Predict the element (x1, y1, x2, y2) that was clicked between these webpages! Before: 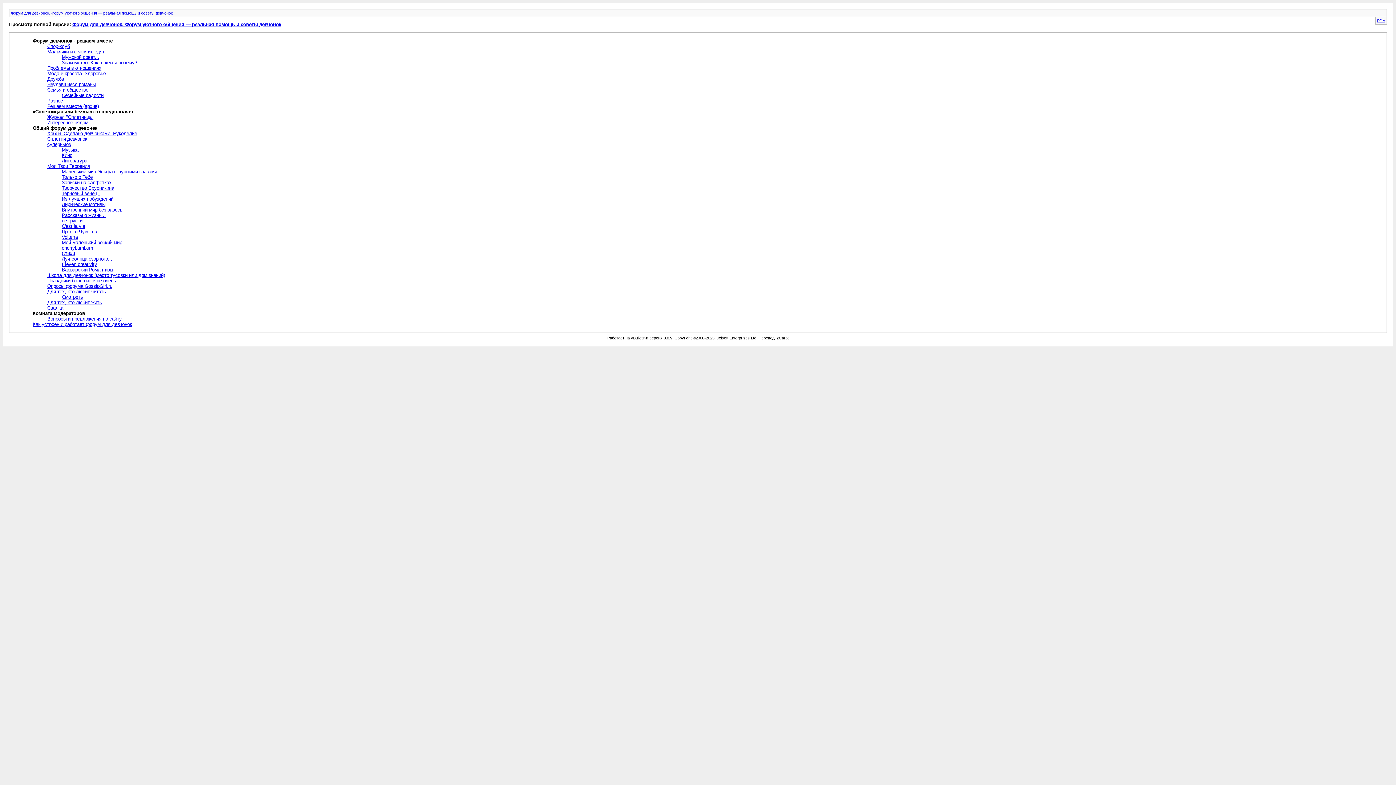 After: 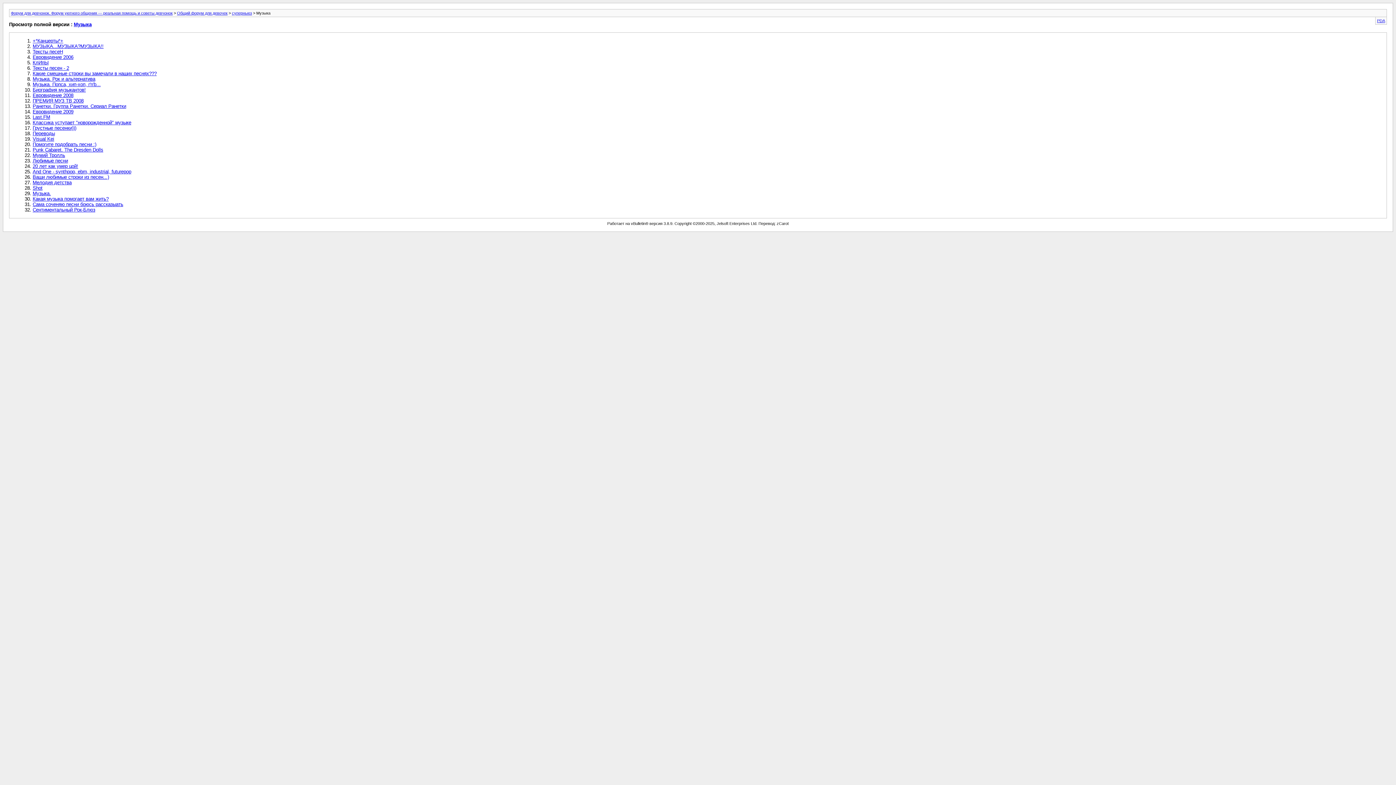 Action: bbox: (61, 147, 78, 152) label: Музыка